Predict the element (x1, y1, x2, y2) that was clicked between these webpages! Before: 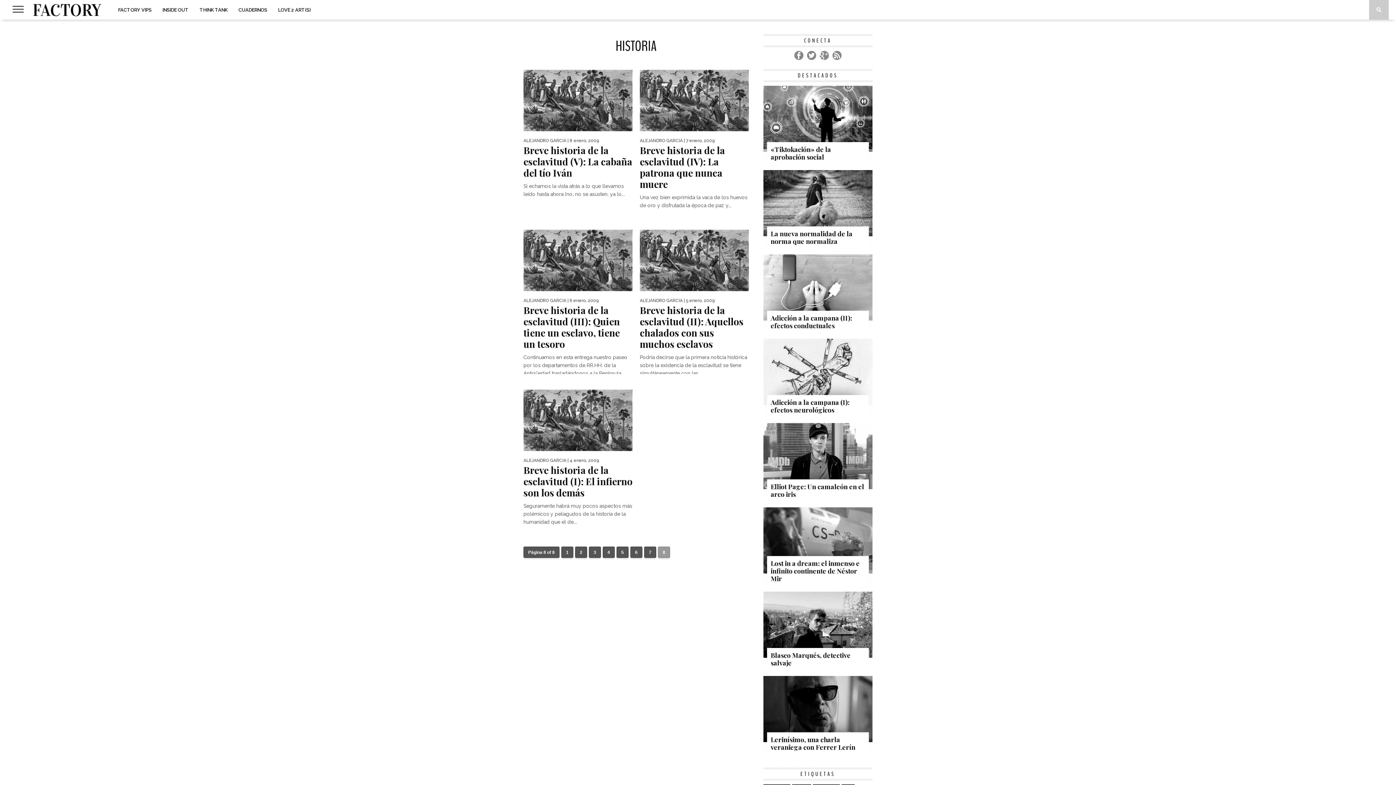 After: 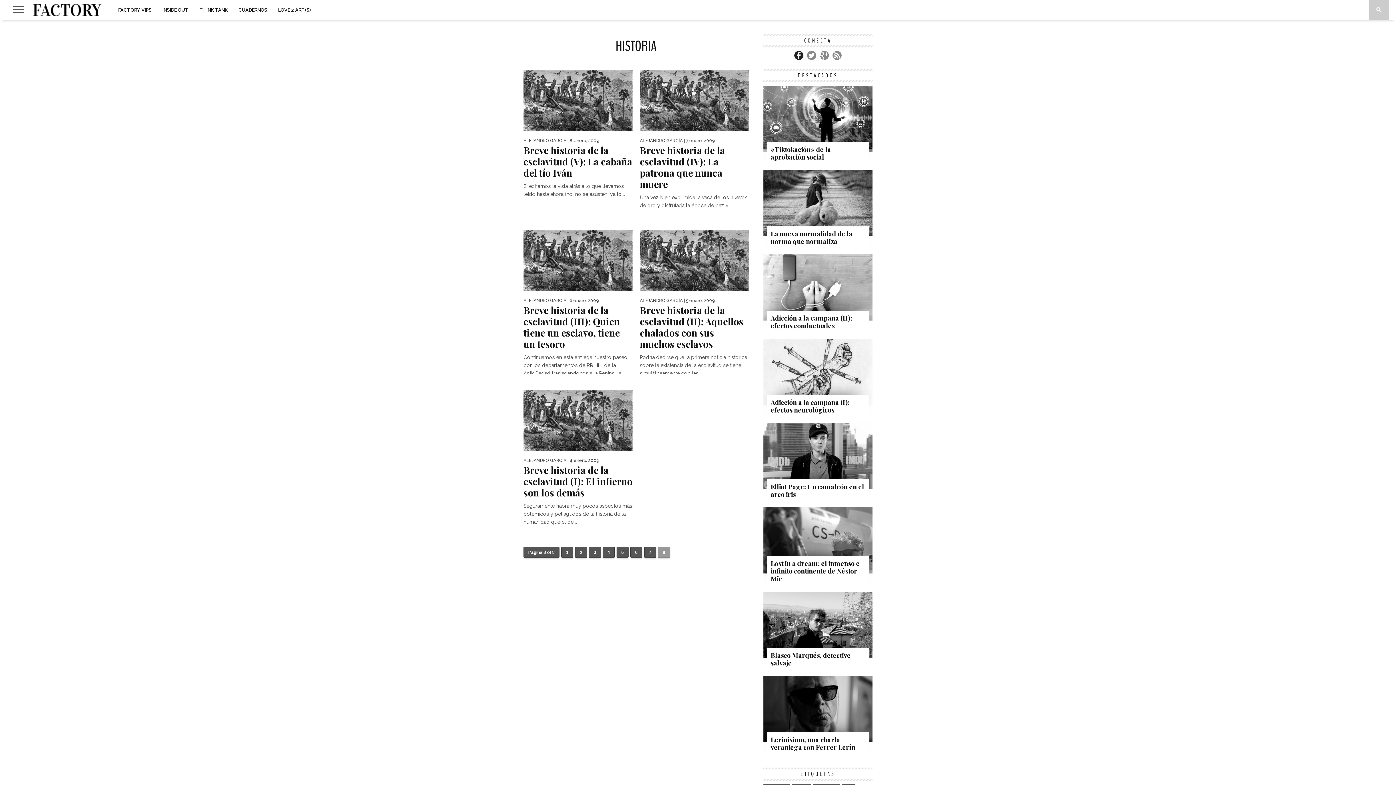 Action: bbox: (794, 50, 803, 60)